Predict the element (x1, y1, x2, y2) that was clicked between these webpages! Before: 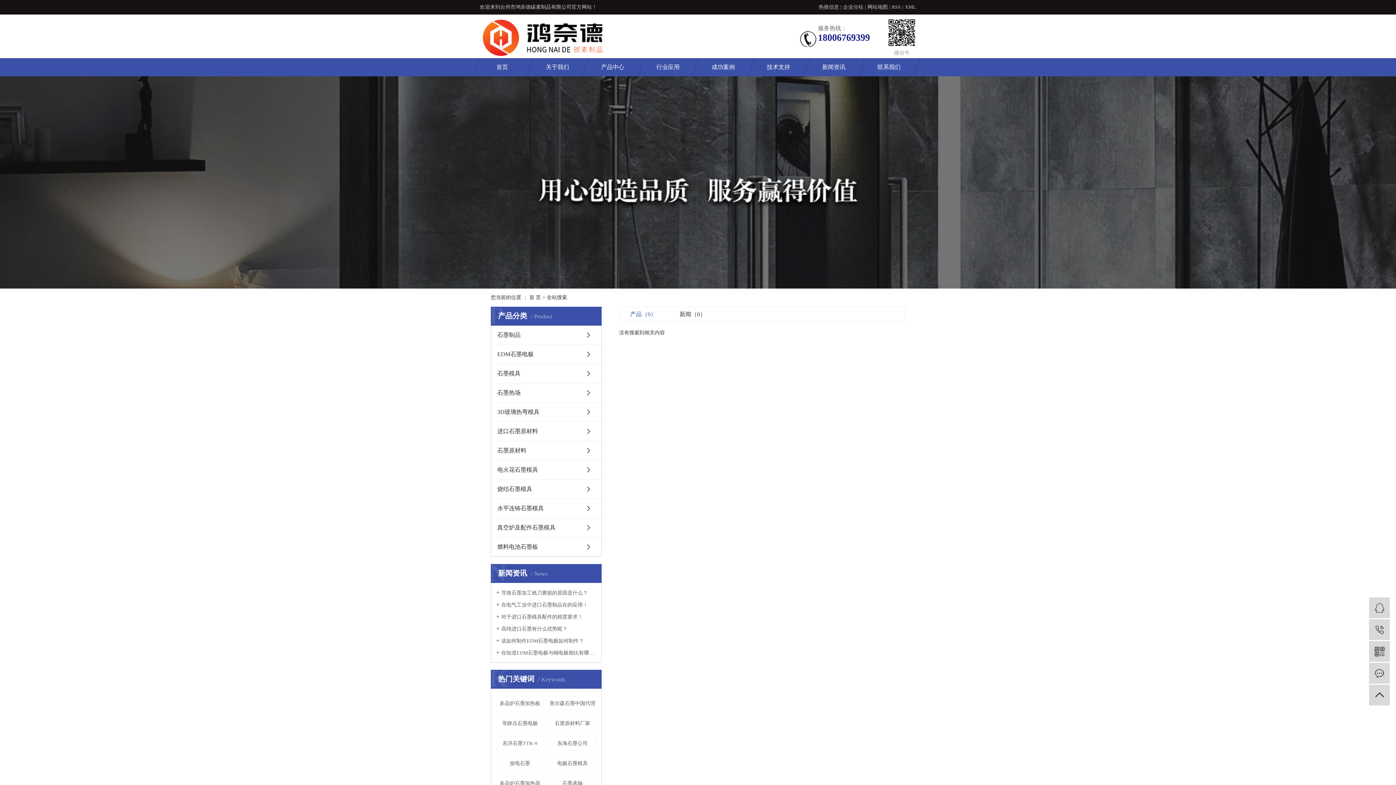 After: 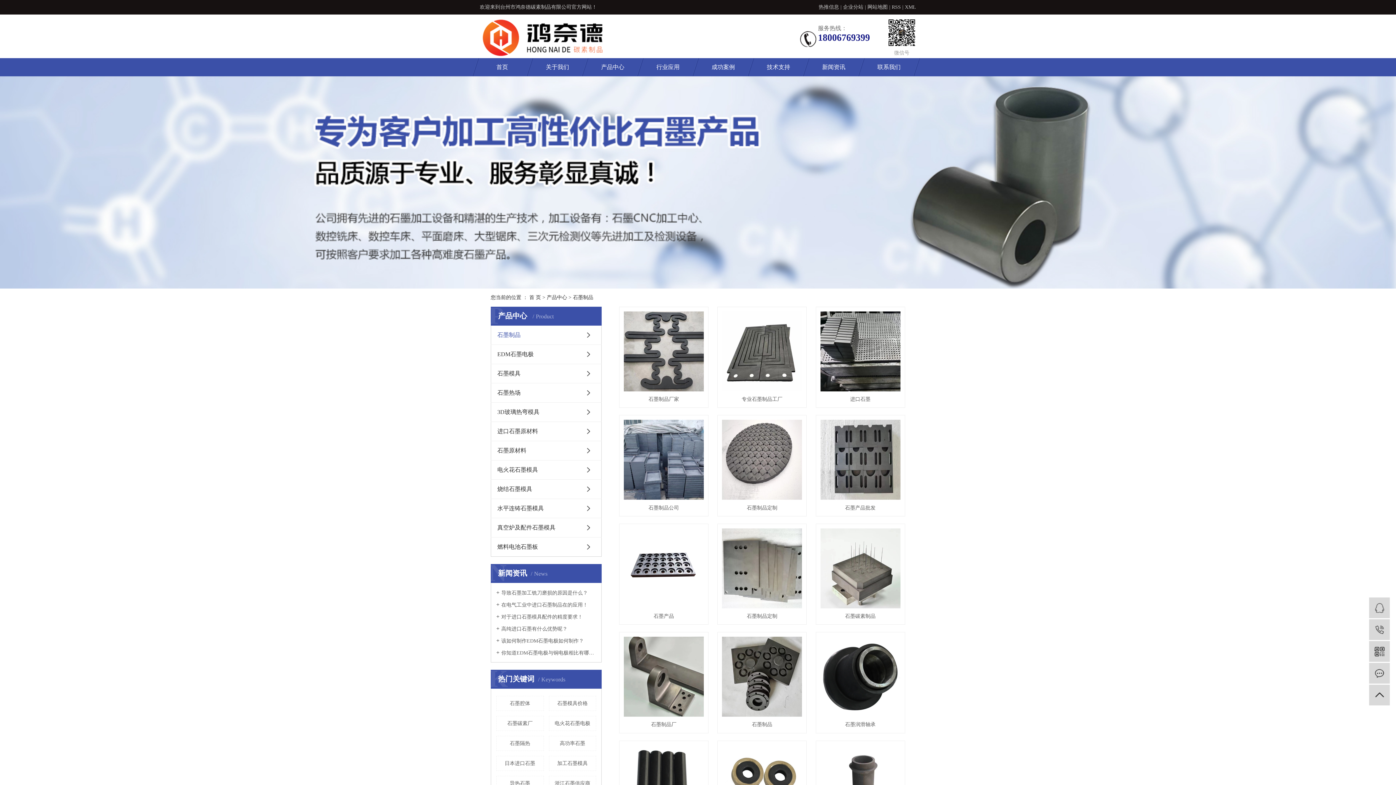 Action: bbox: (490, 325, 601, 344) label: 石墨制品